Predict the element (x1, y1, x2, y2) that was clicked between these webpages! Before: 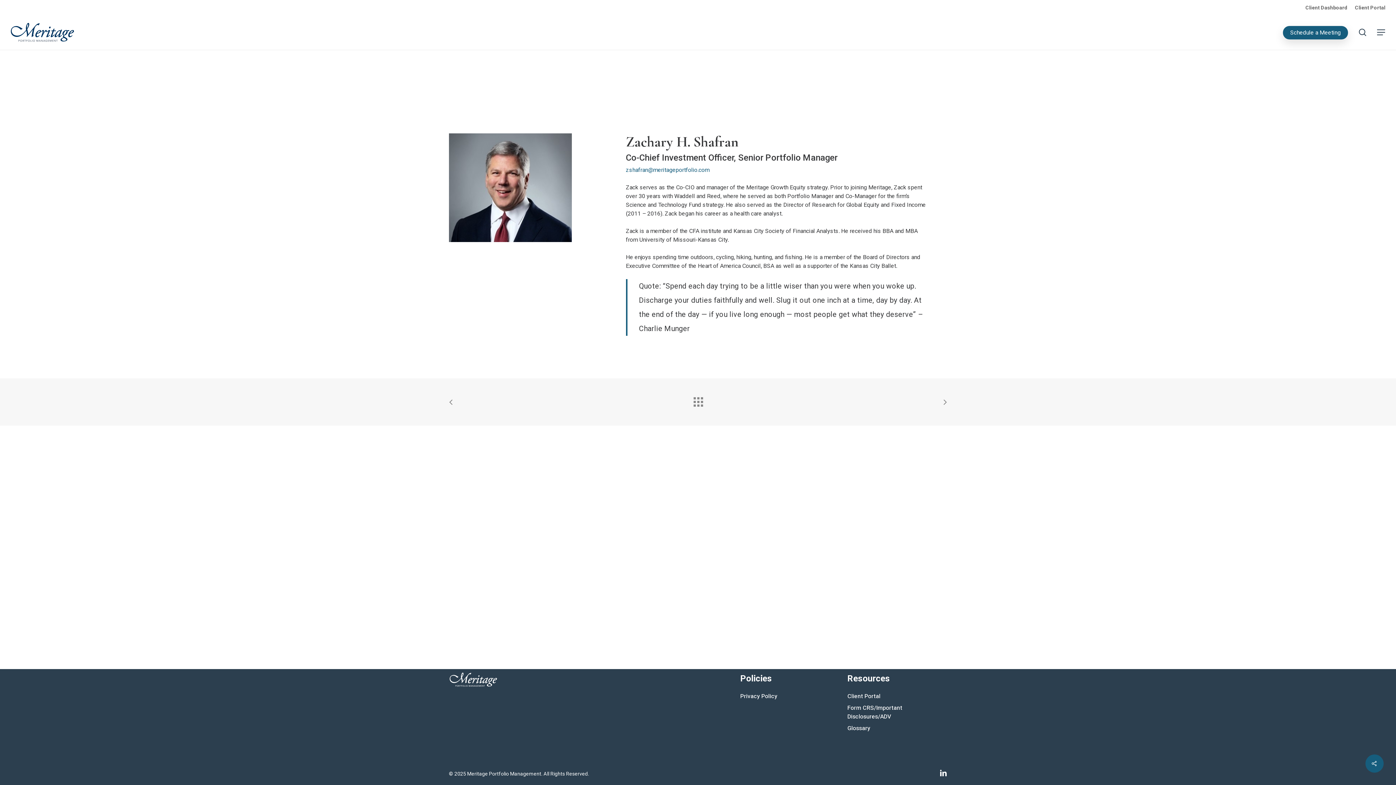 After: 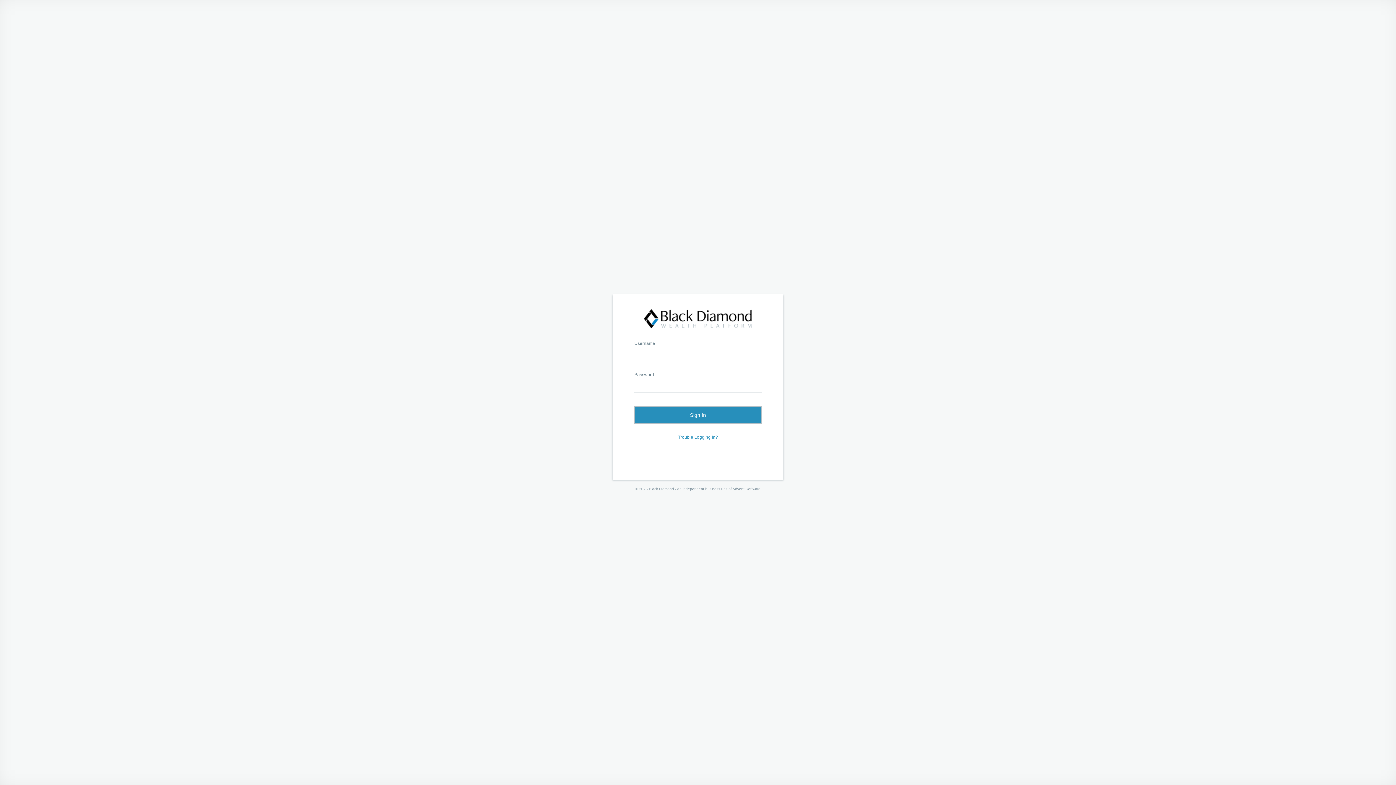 Action: bbox: (1355, 3, 1385, 11) label: Client Portal